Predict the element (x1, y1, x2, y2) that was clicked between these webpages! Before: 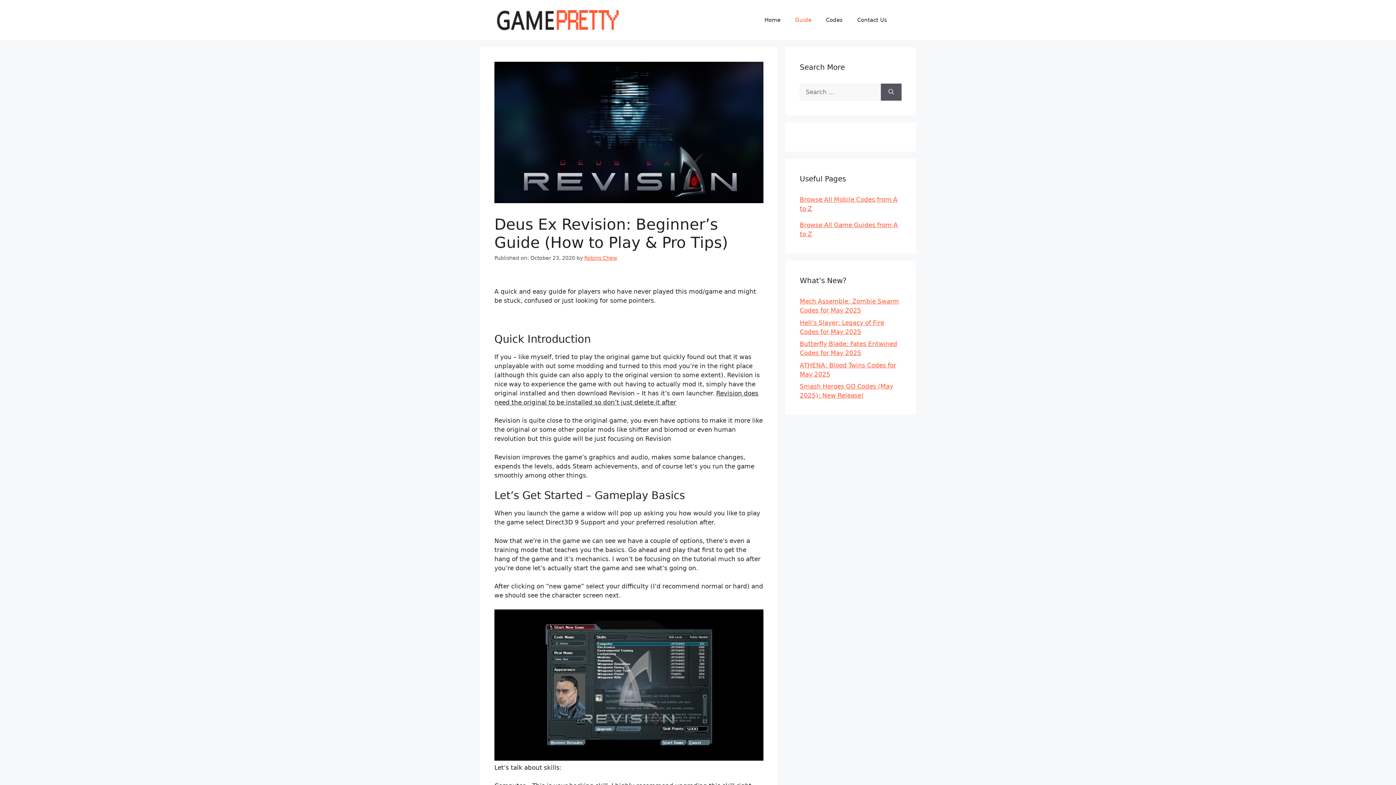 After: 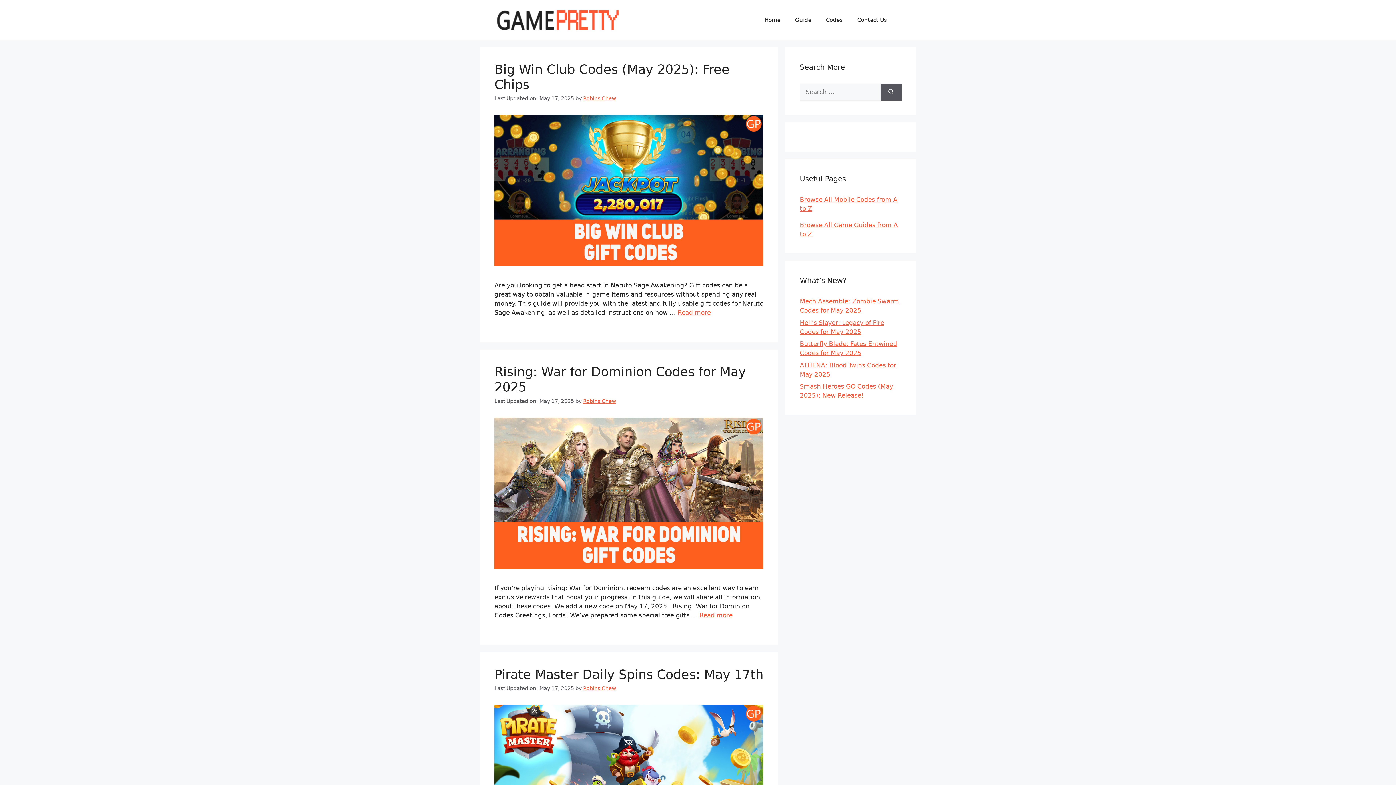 Action: label: Robins Chew bbox: (584, 255, 617, 260)